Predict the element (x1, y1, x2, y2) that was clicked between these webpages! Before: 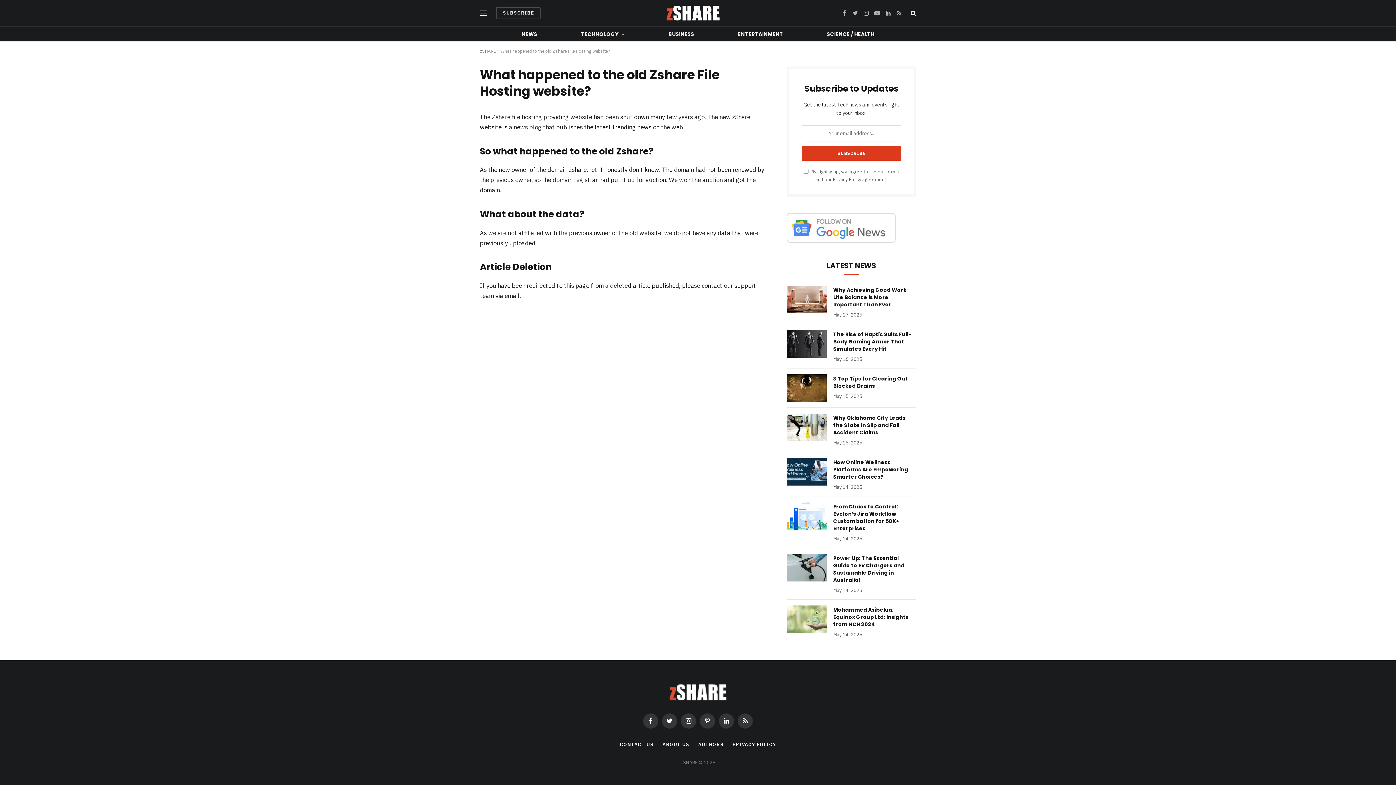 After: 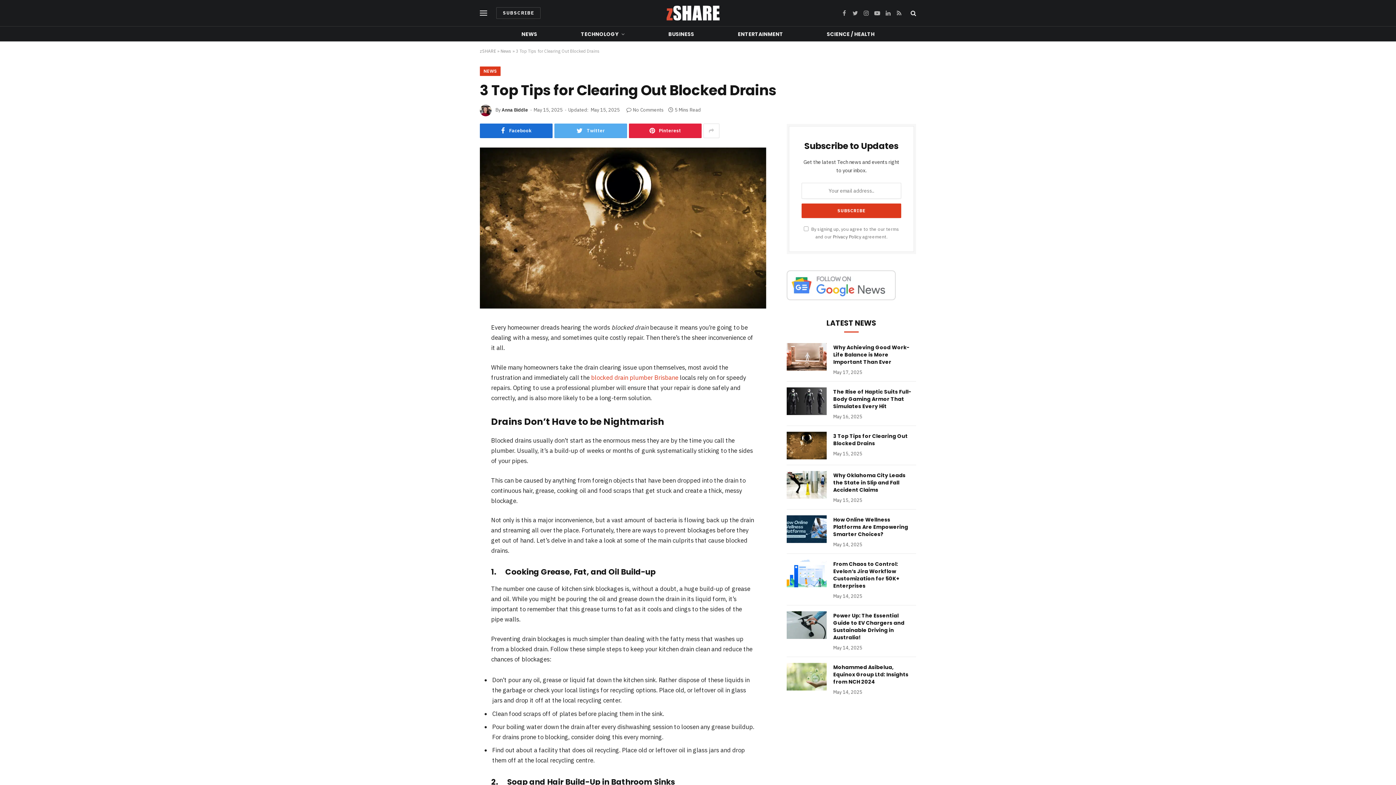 Action: label: 3 Top Tips for Clearing Out Blocked Drains bbox: (833, 375, 916, 389)